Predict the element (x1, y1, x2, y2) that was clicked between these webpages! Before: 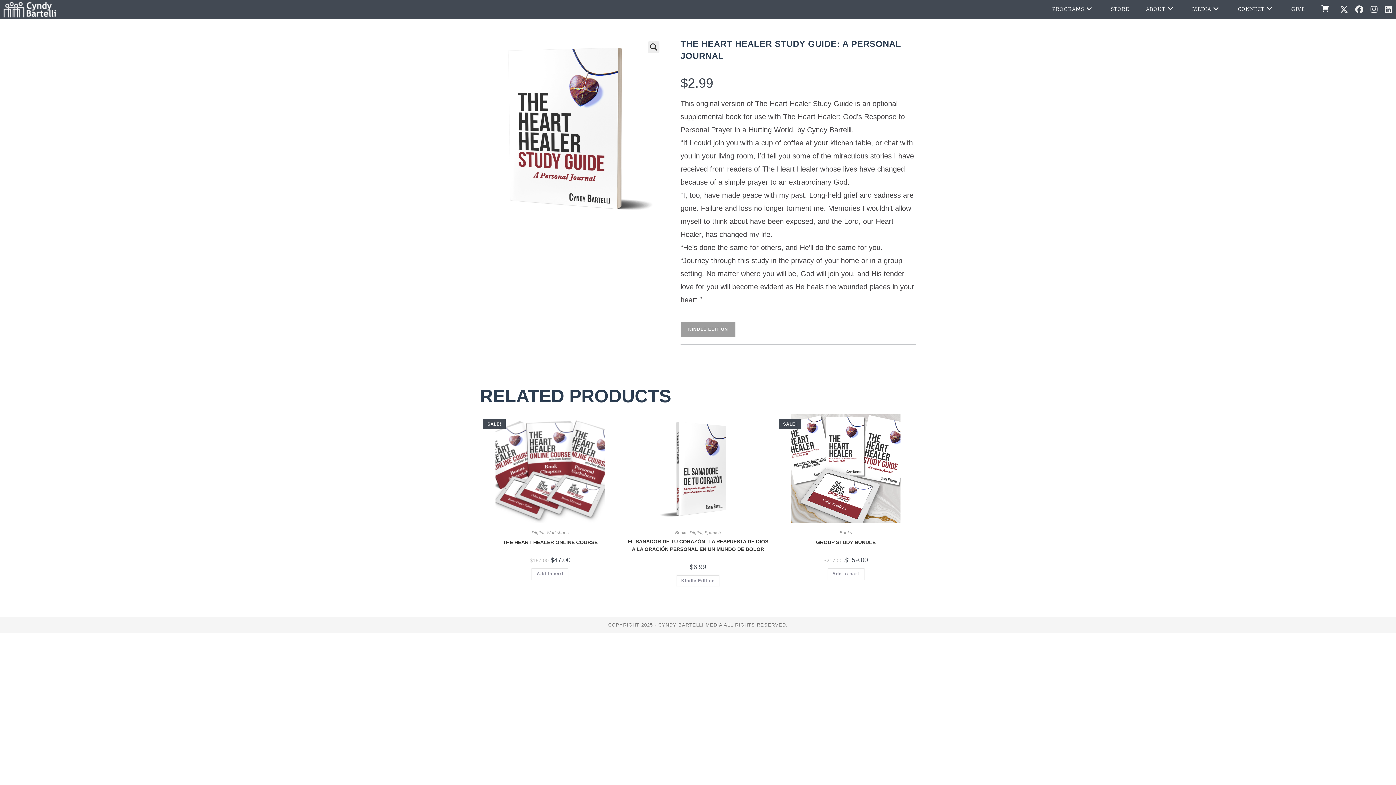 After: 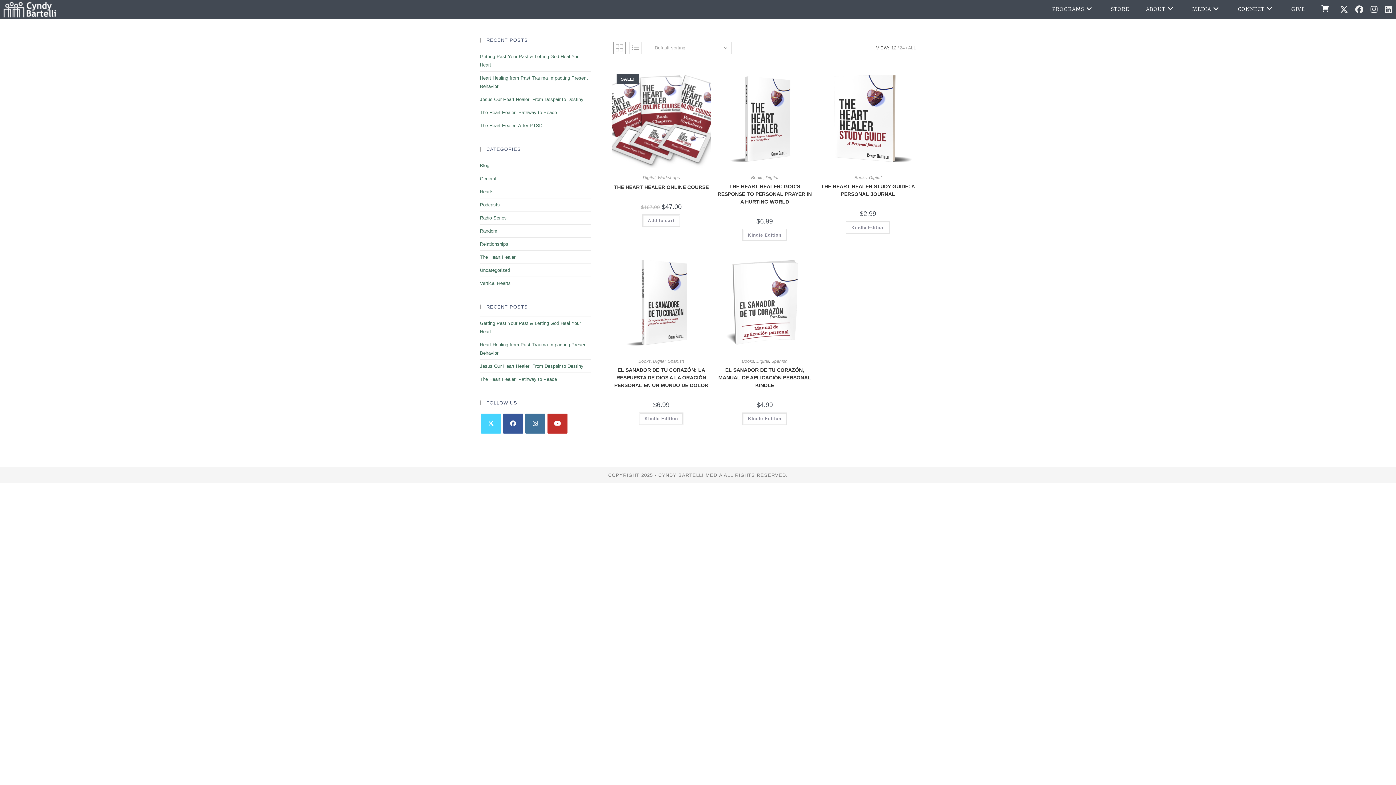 Action: bbox: (531, 530, 544, 535) label: Digital